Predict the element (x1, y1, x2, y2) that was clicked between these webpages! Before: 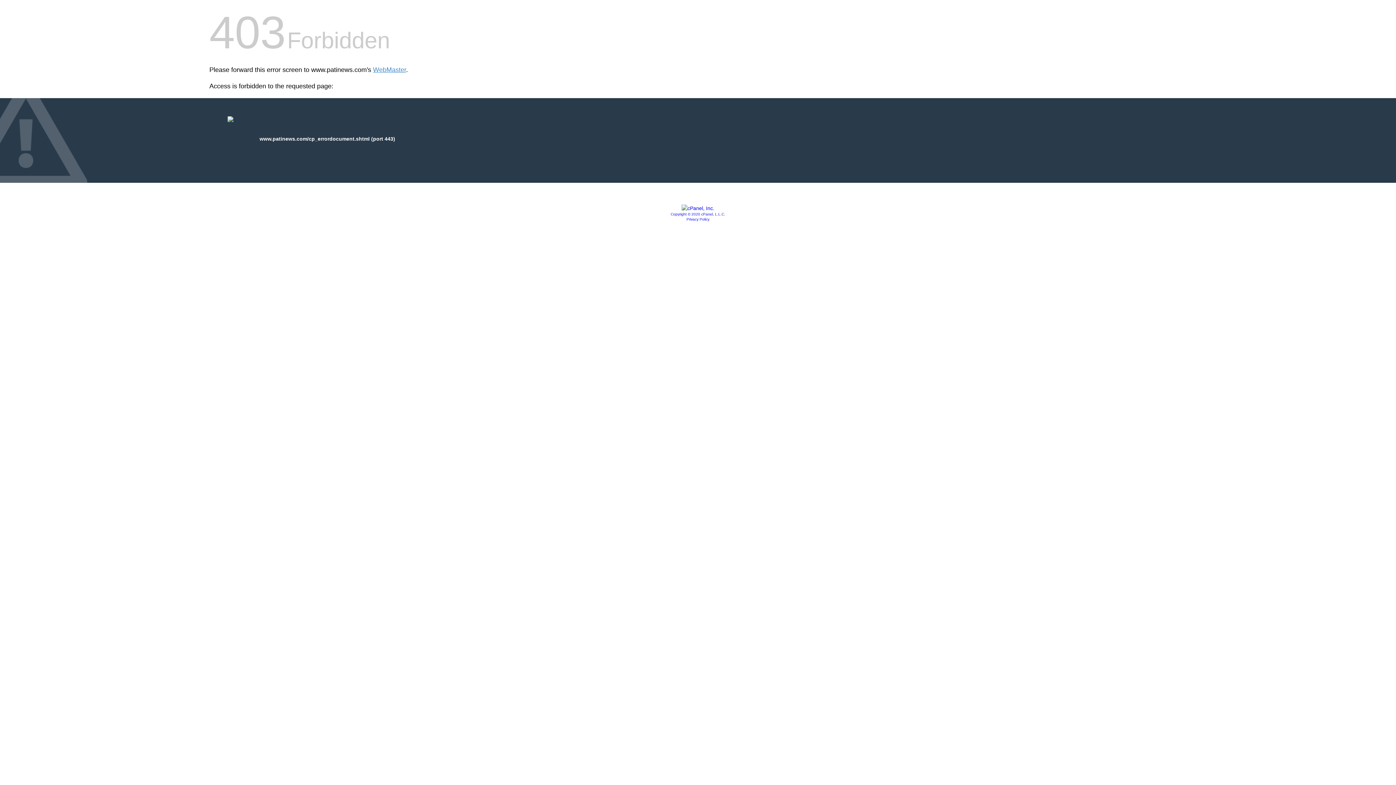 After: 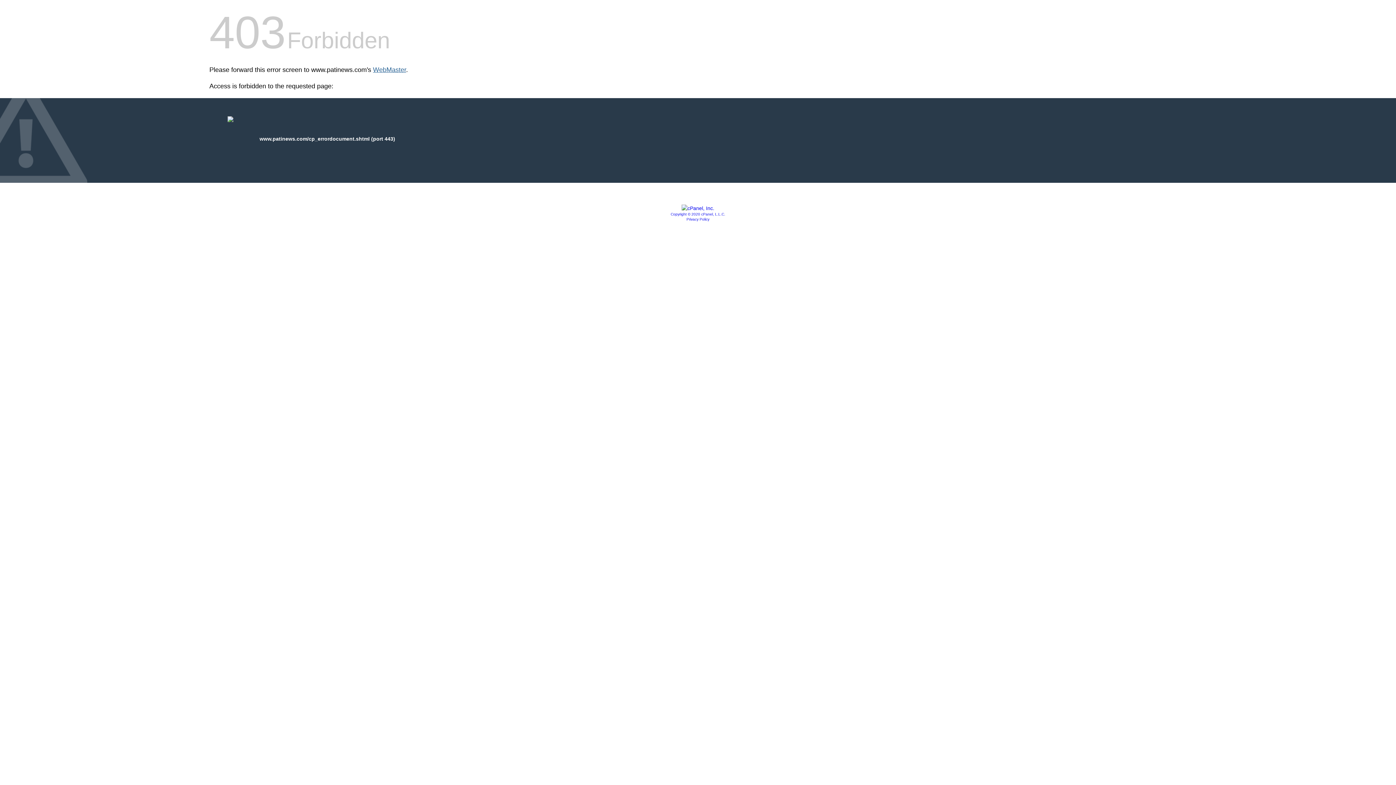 Action: bbox: (373, 66, 406, 73) label: WebMaster